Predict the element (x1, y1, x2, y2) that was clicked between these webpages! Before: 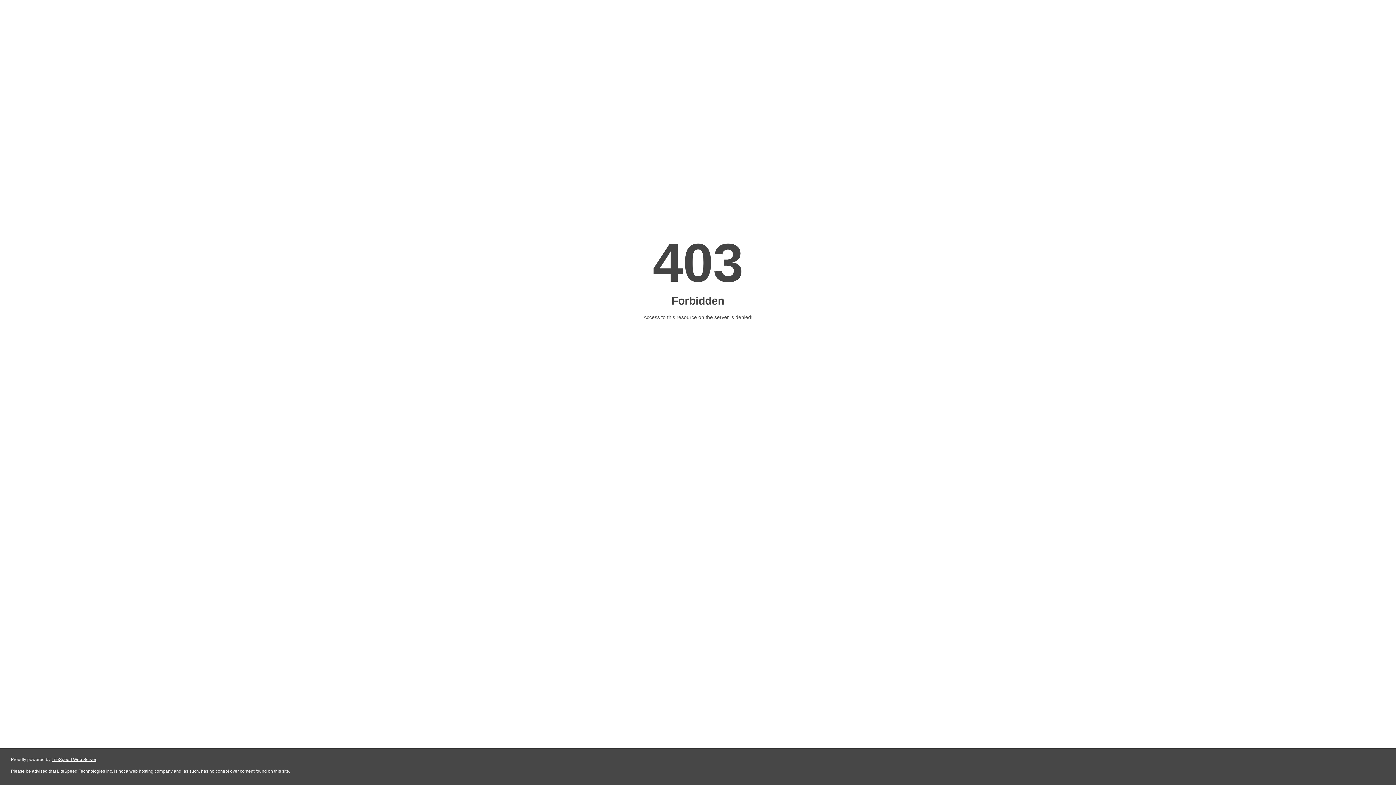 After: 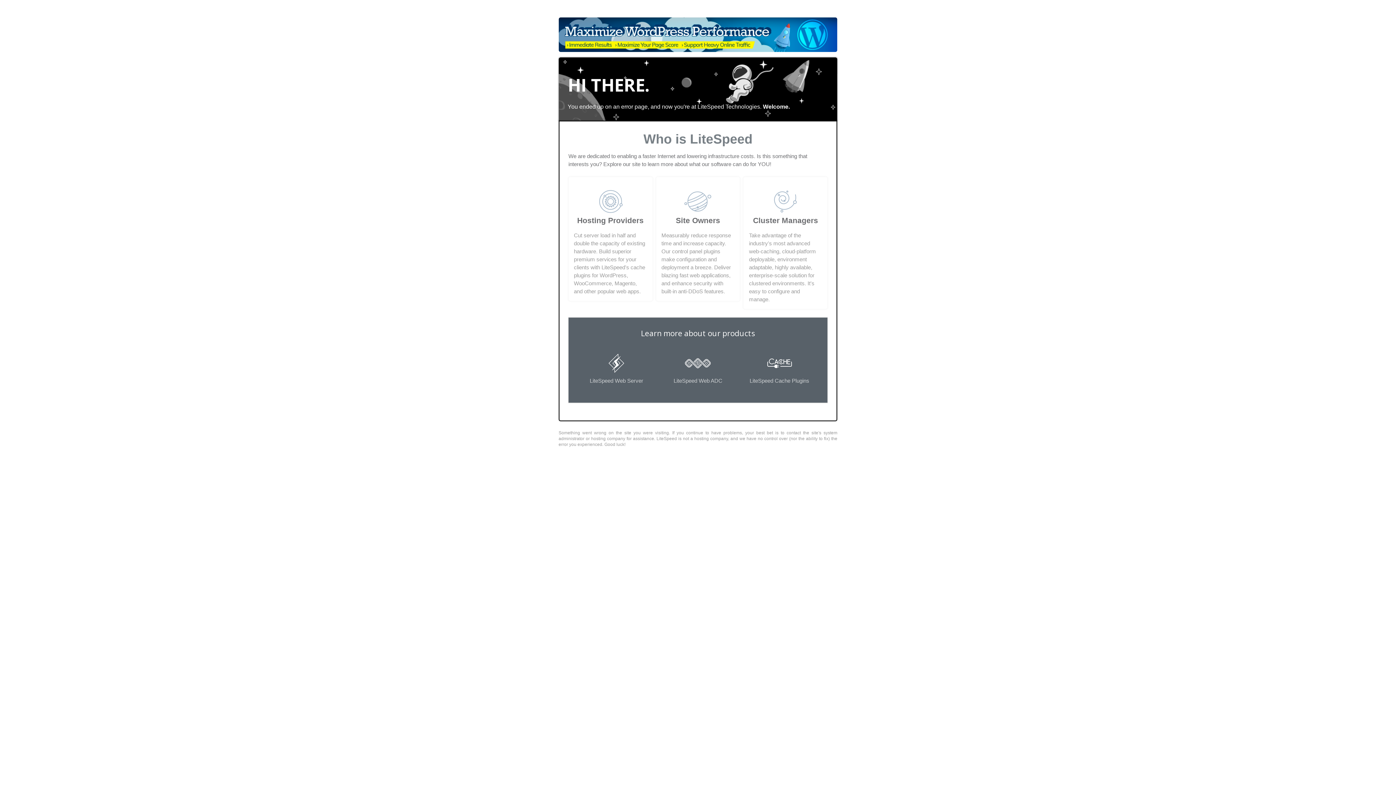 Action: label: LiteSpeed Web Server bbox: (51, 757, 96, 762)